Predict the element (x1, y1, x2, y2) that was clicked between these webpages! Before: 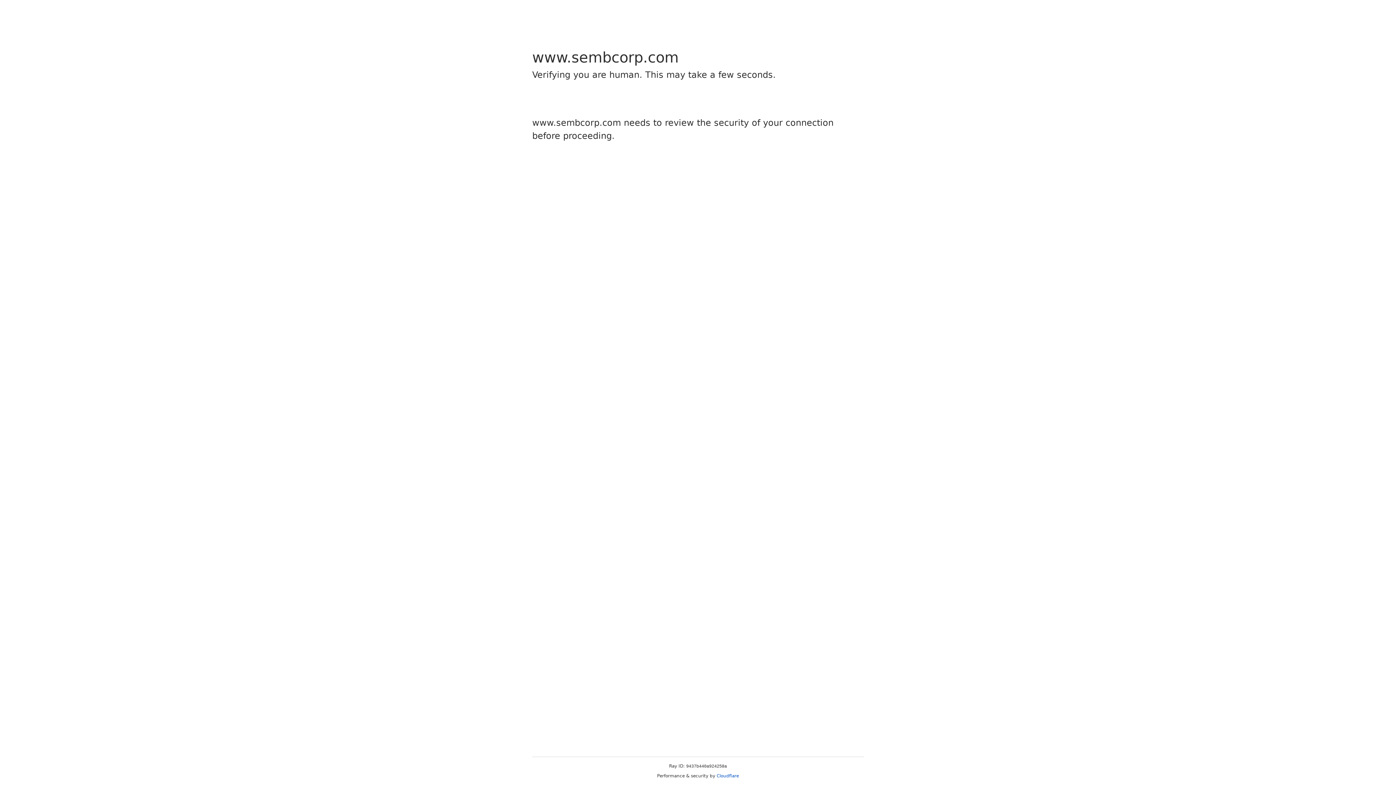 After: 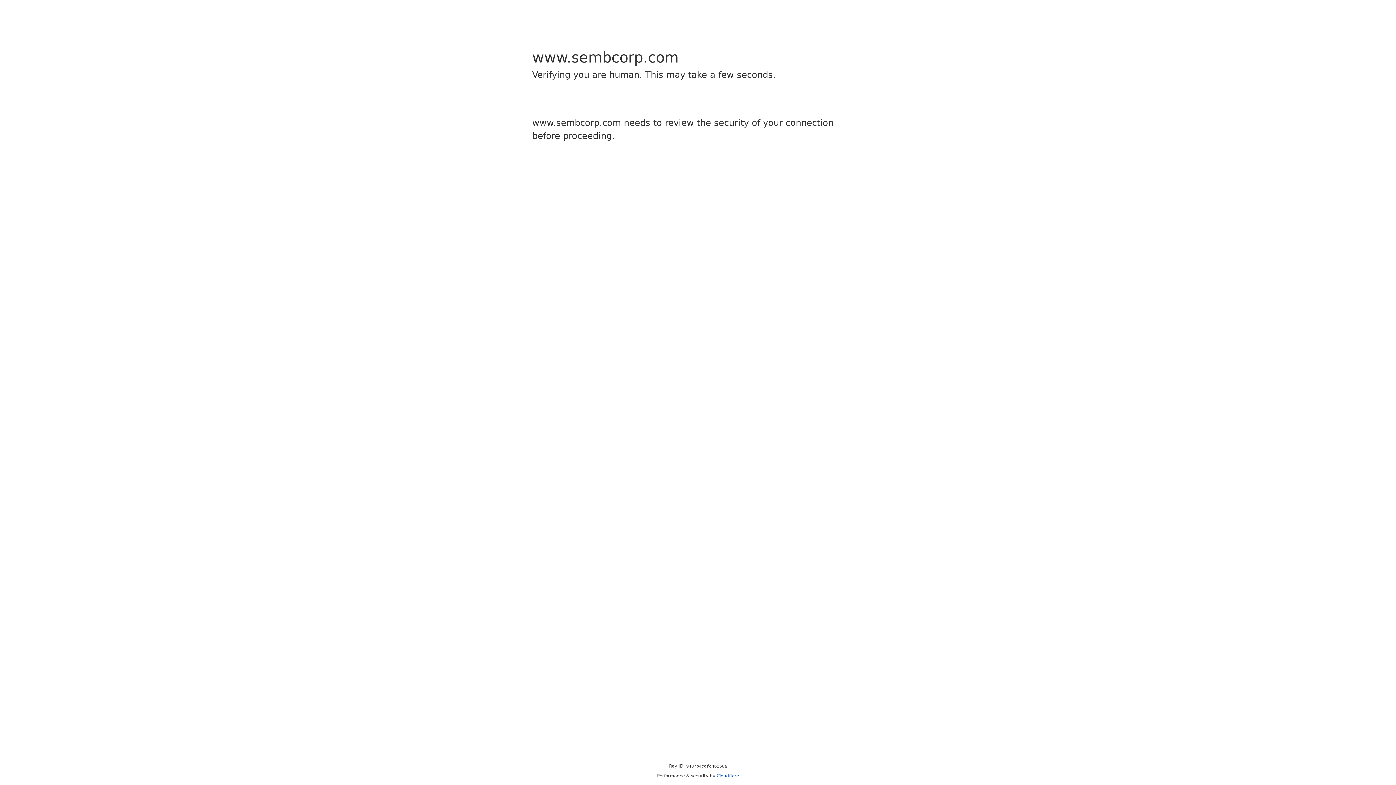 Action: bbox: (716, 773, 739, 778) label: Cloudflare